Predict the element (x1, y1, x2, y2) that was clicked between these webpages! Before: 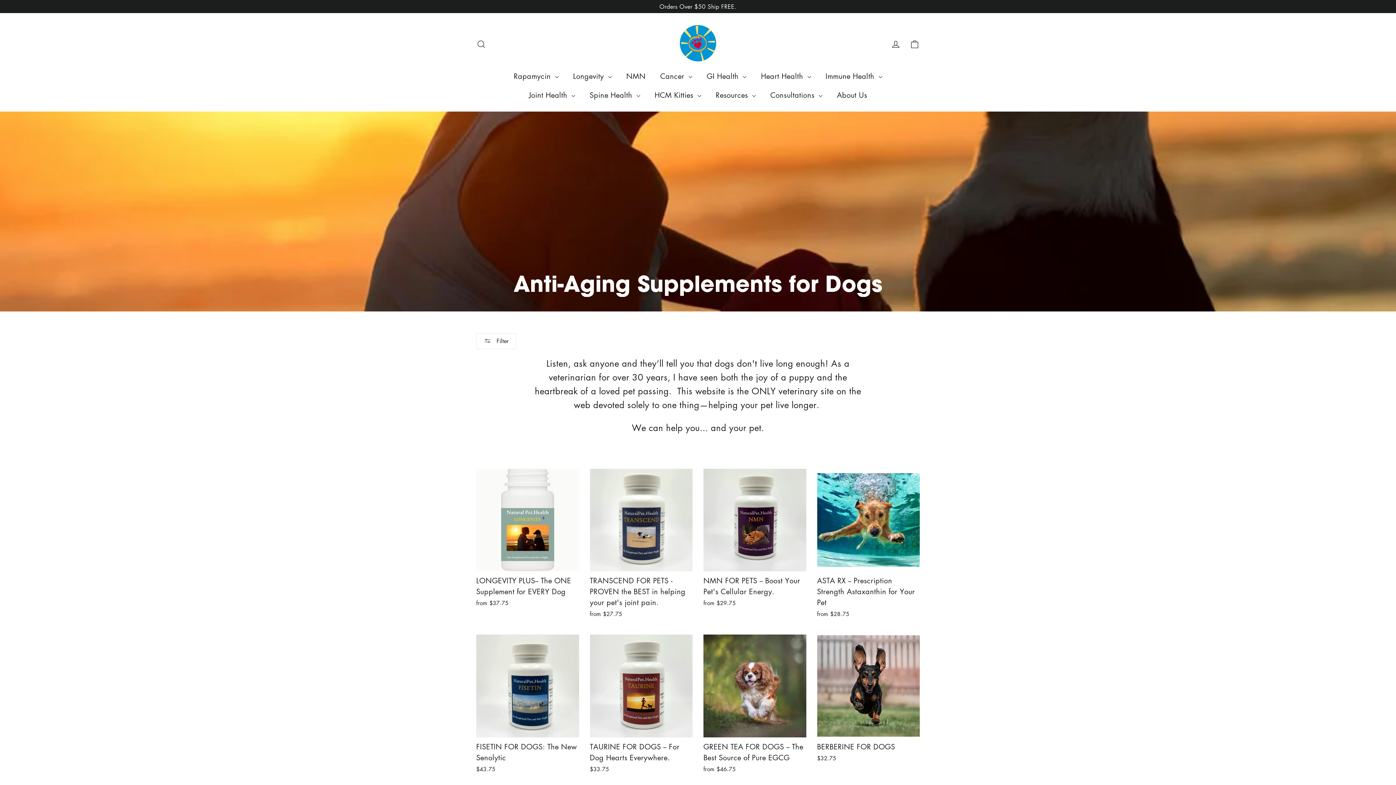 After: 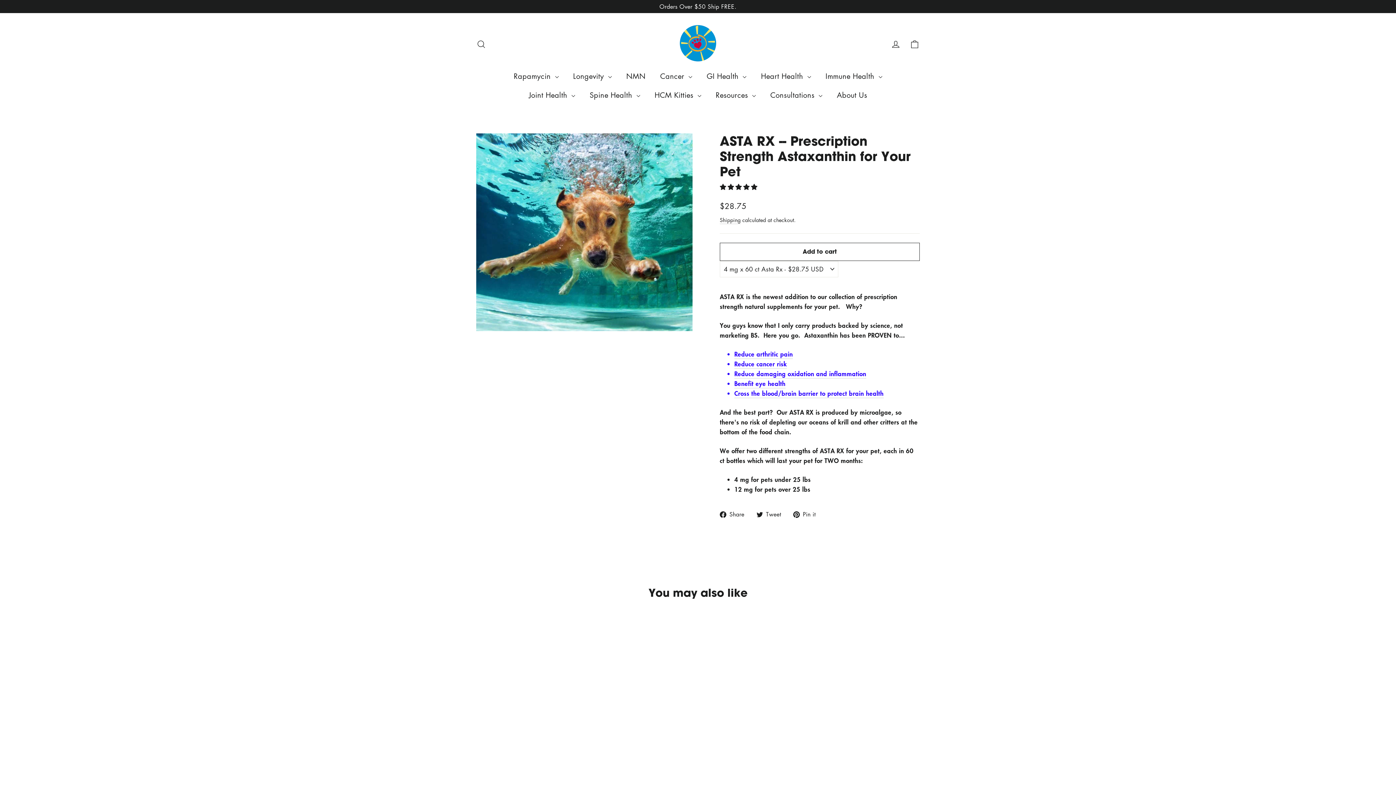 Action: bbox: (817, 468, 920, 620) label: ASTA RX -- Prescription Strength Astaxanthin for Your Pet
from $28.75